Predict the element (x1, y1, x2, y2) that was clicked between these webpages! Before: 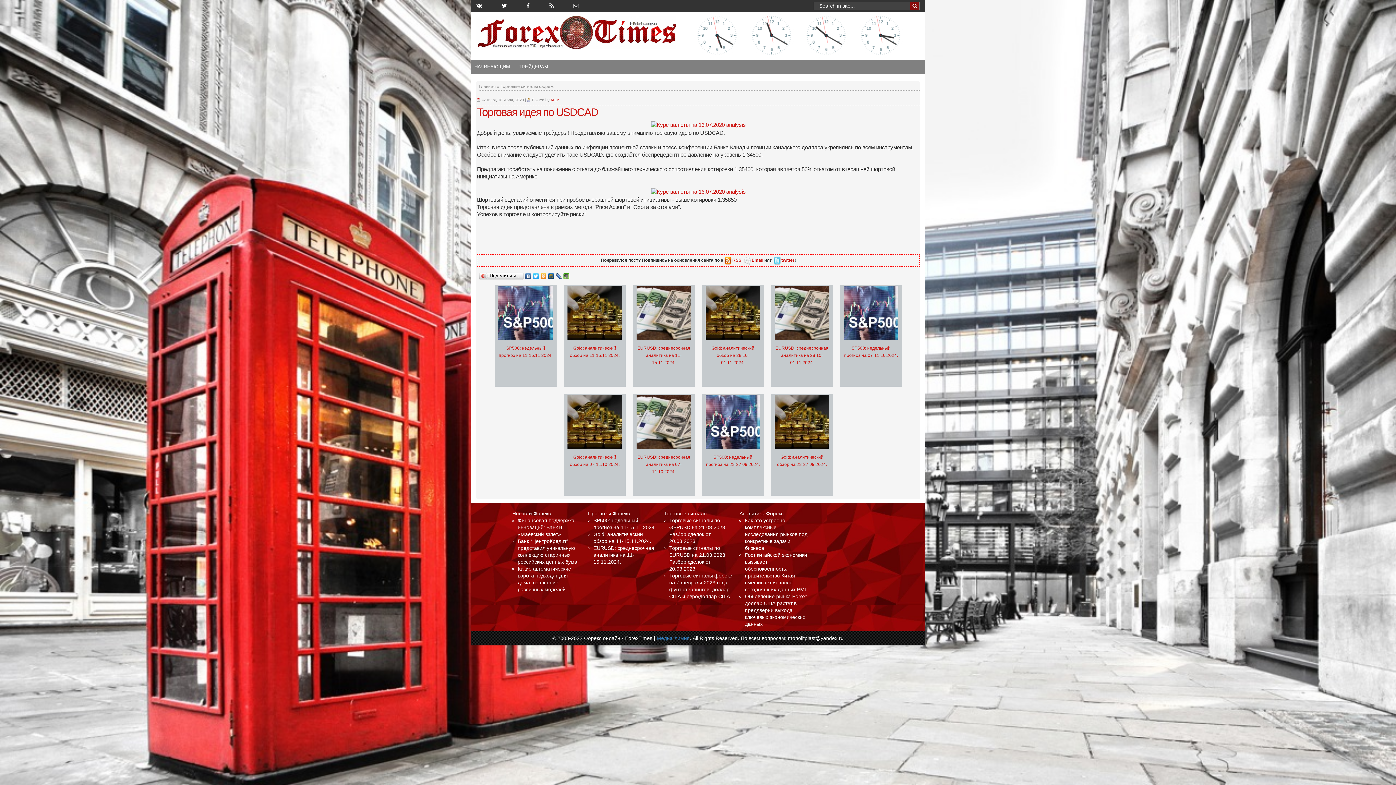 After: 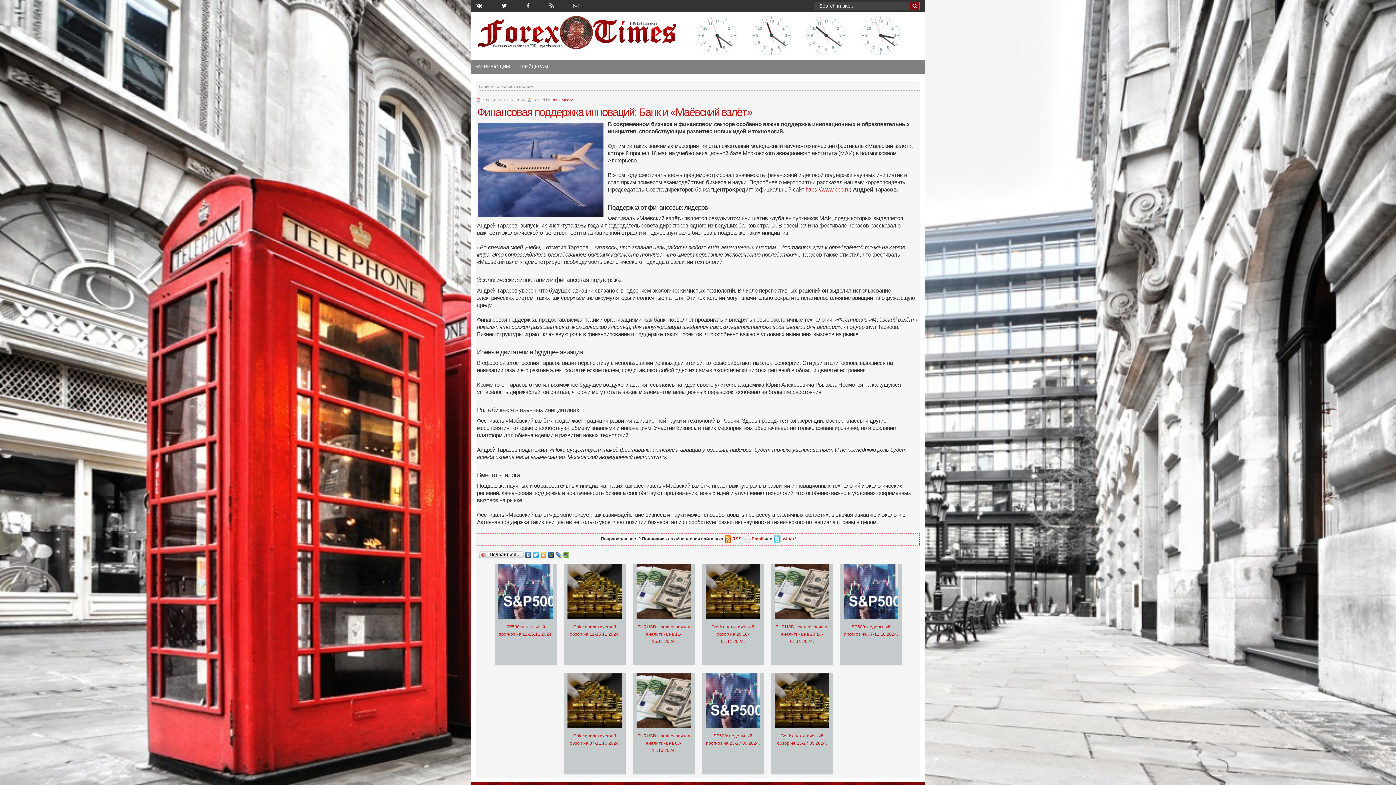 Action: label: Финансовая поддержка инноваций: Банк и «Маёвский взлёт» bbox: (517, 517, 574, 537)